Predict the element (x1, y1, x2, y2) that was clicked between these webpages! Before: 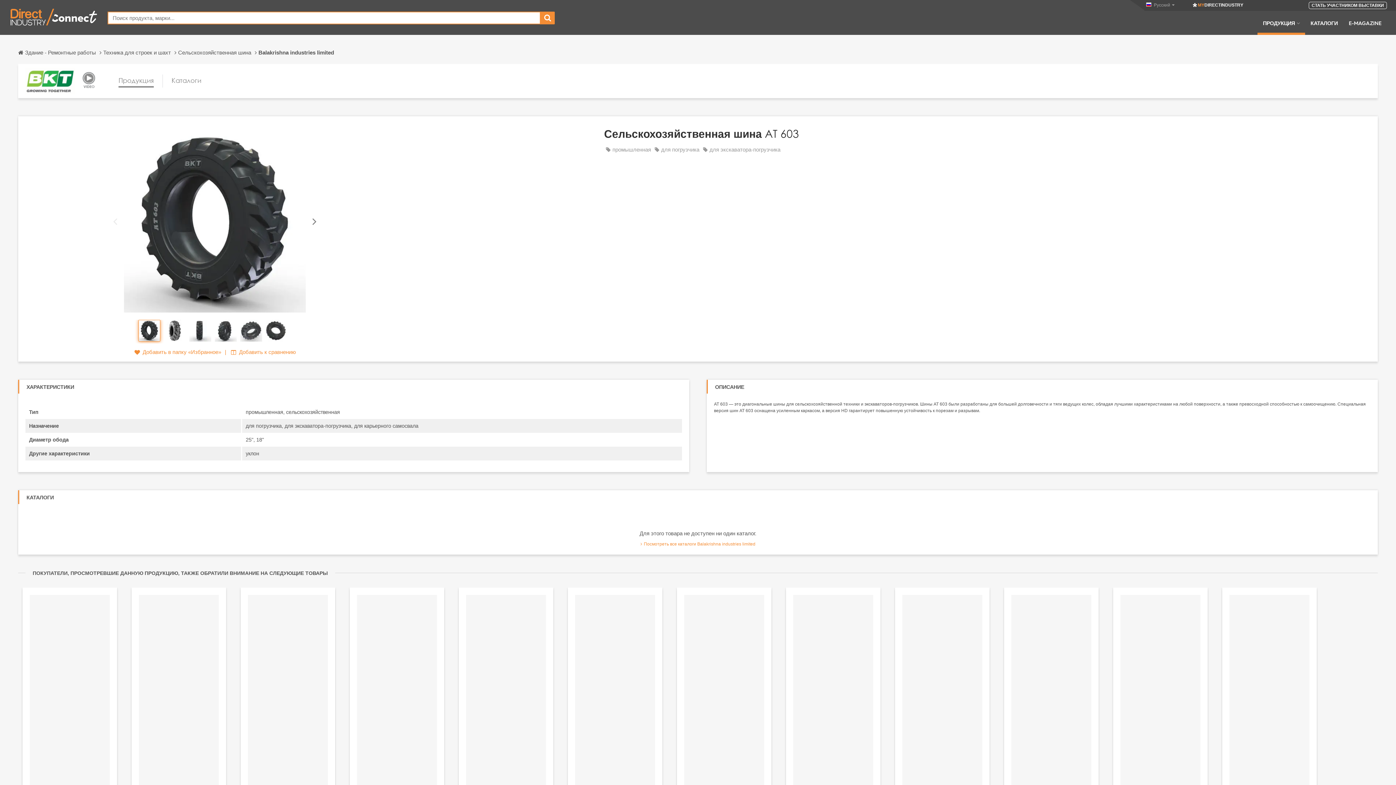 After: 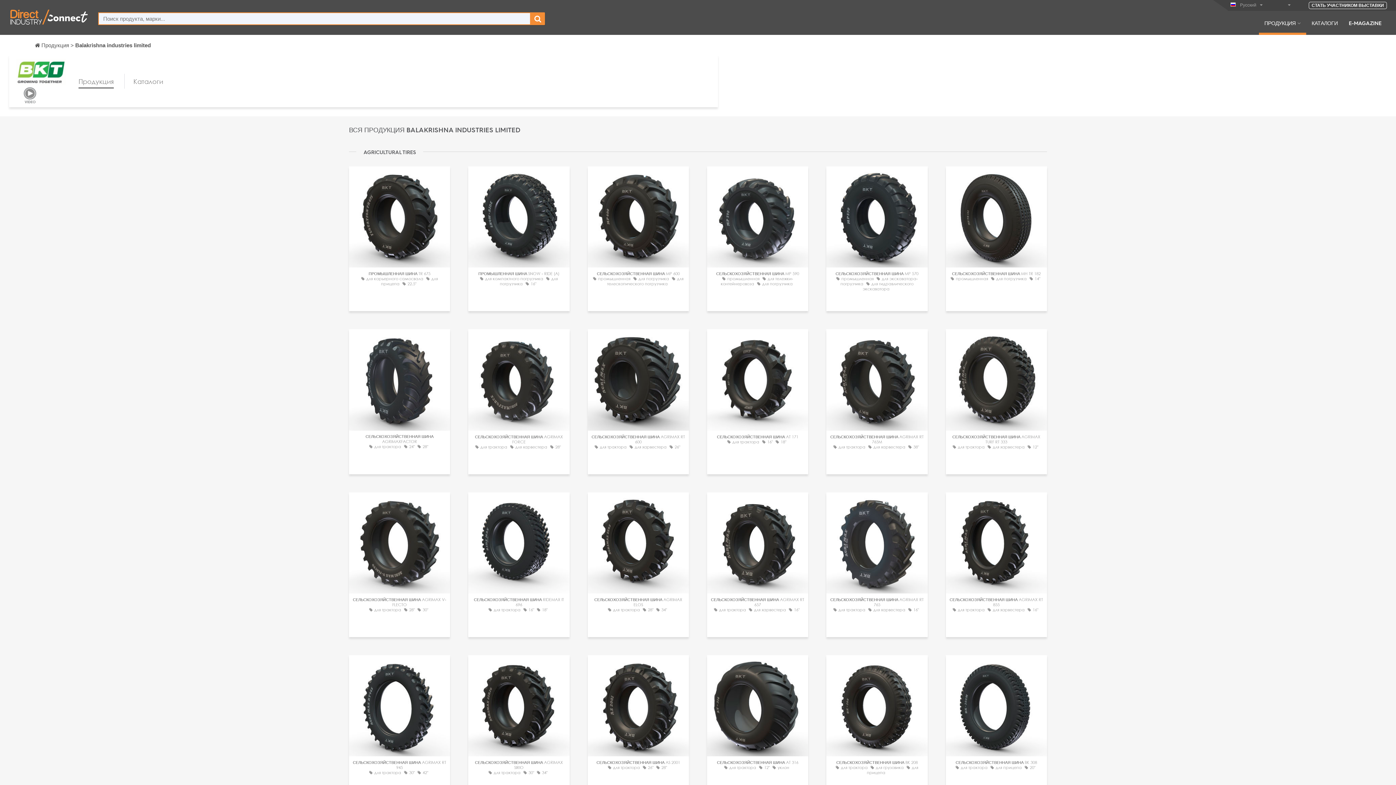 Action: label: Продукция bbox: (118, 74, 153, 87)